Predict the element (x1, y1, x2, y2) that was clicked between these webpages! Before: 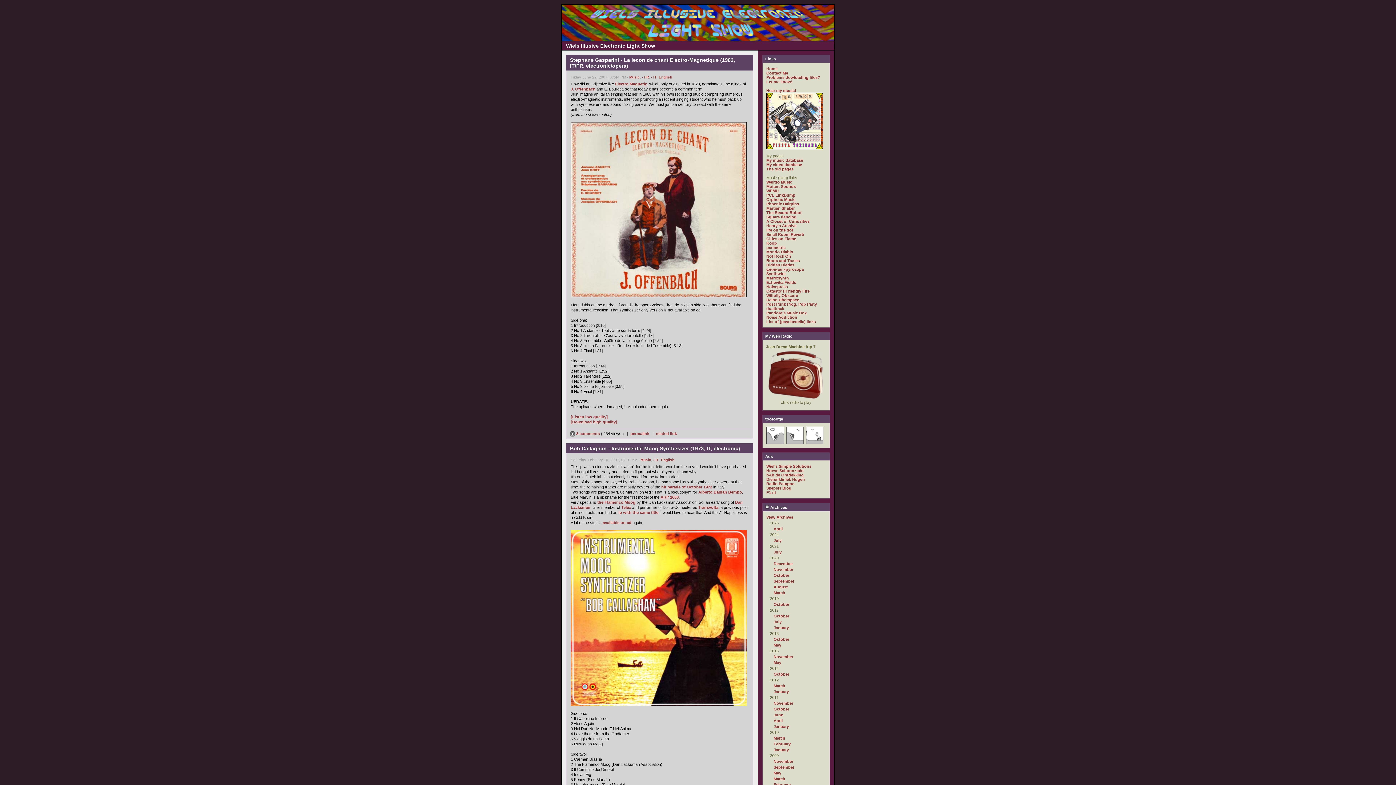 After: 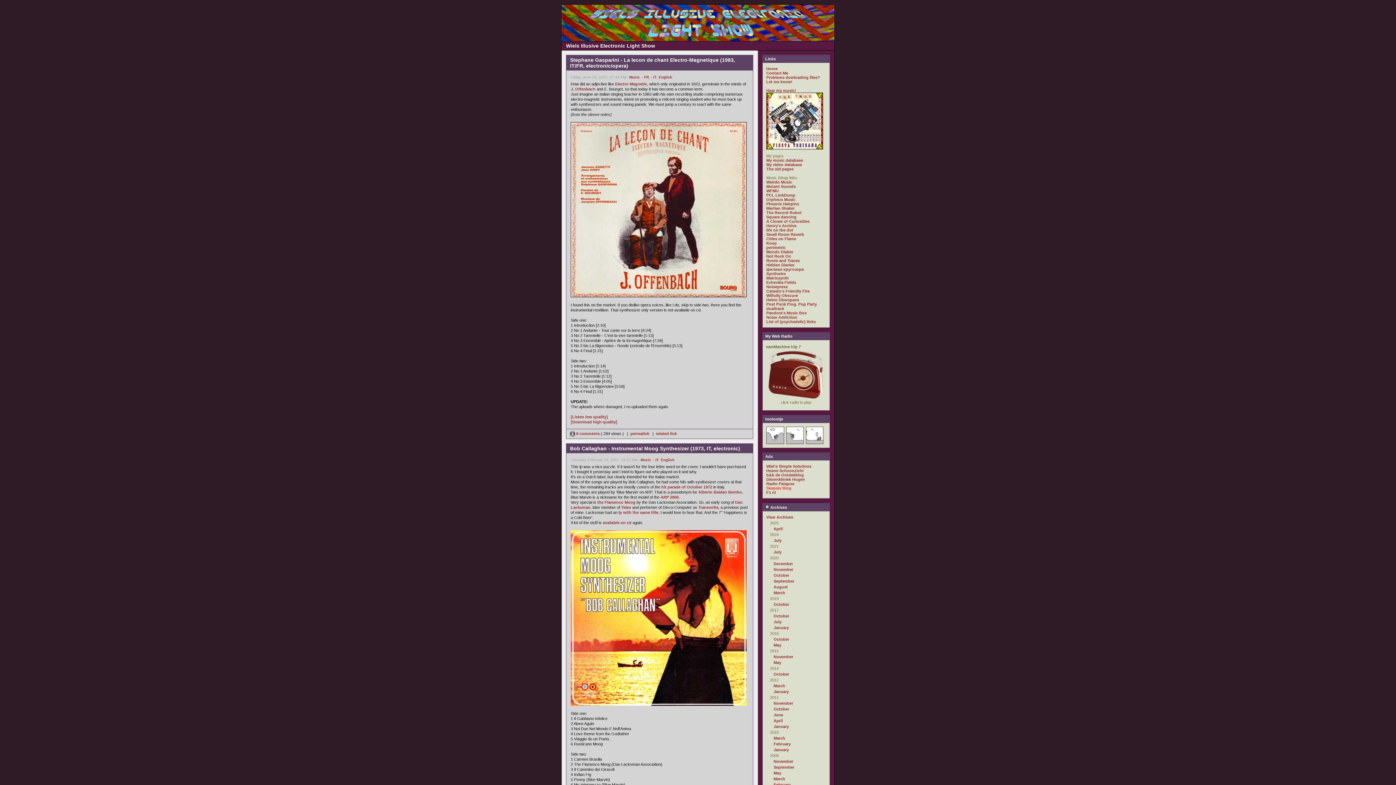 Action: label: Skepsis Blog bbox: (766, 486, 791, 490)